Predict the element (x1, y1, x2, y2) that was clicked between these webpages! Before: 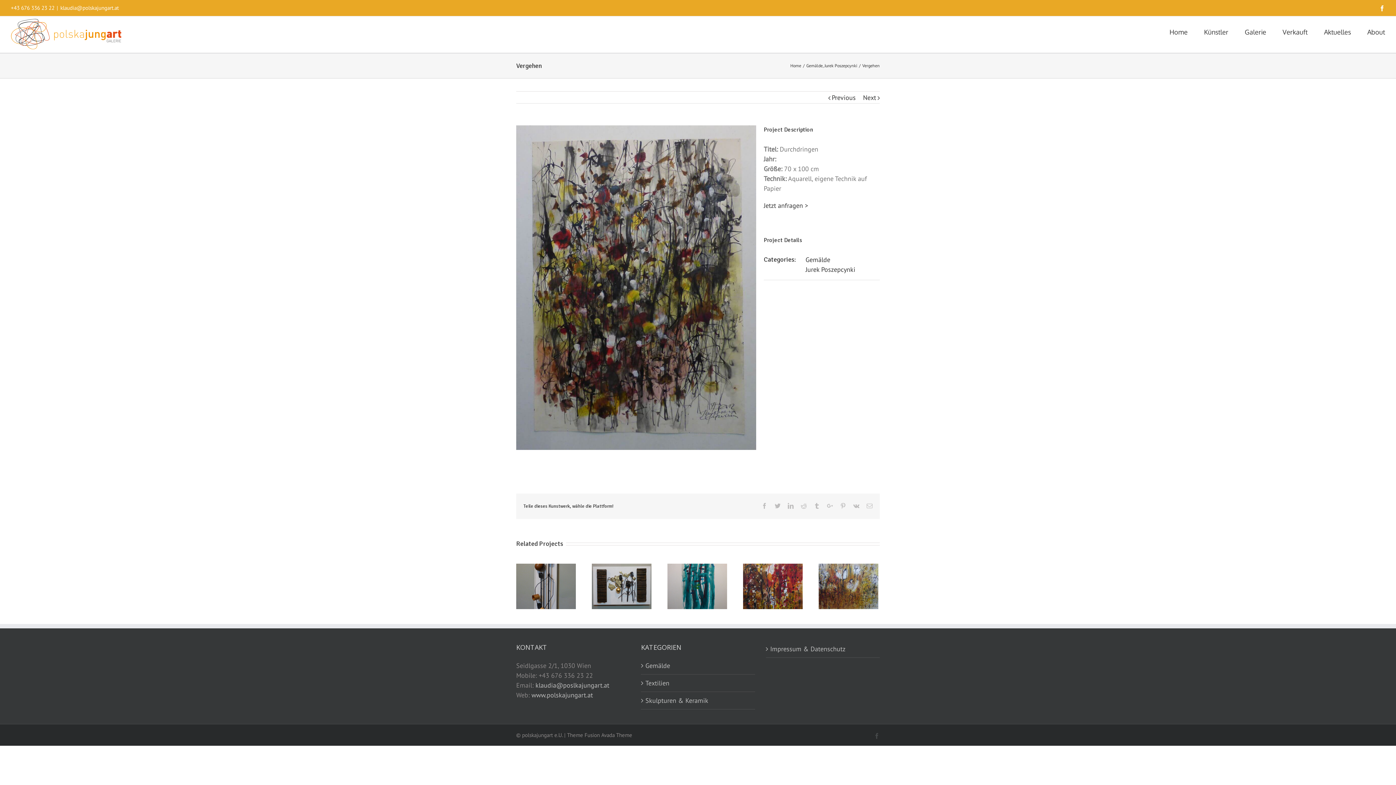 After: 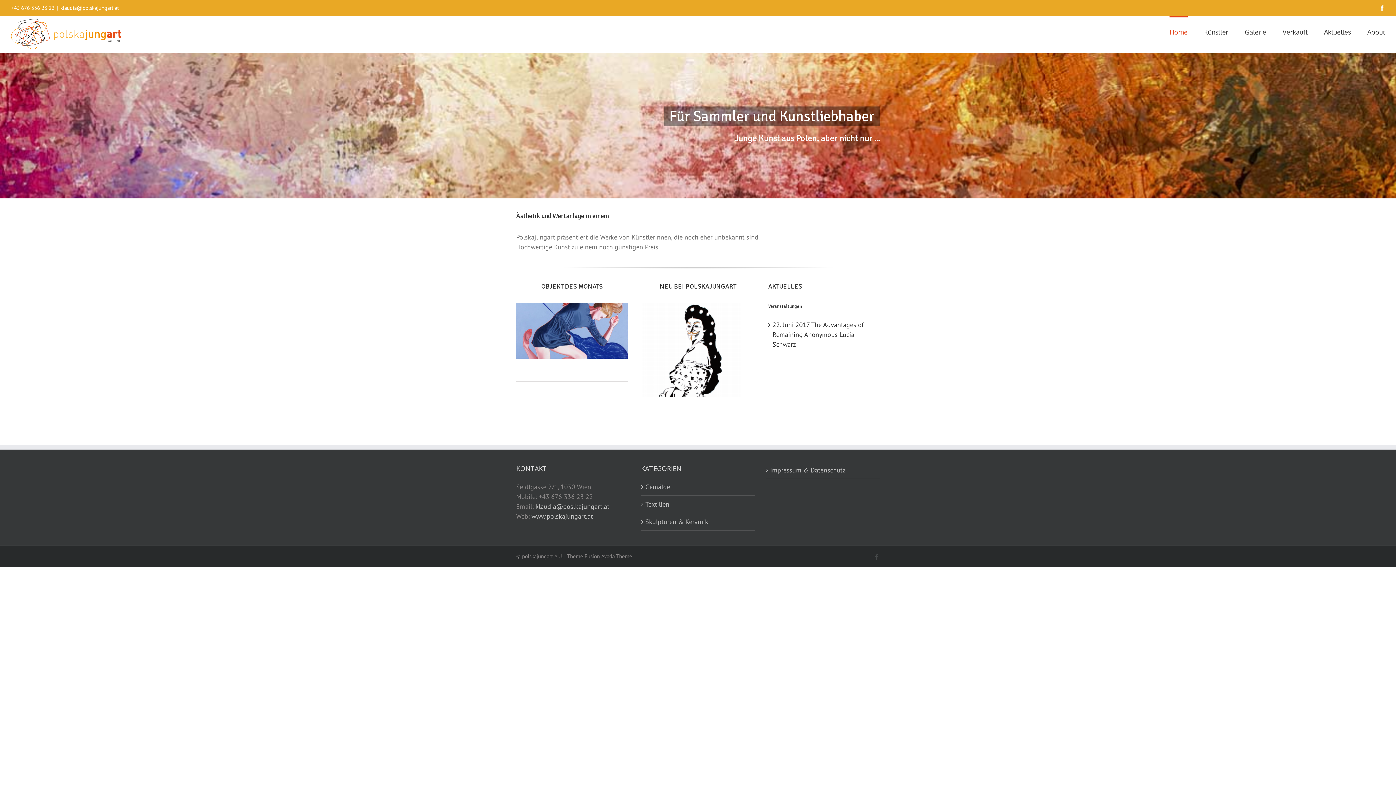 Action: label: Home bbox: (790, 62, 801, 68)